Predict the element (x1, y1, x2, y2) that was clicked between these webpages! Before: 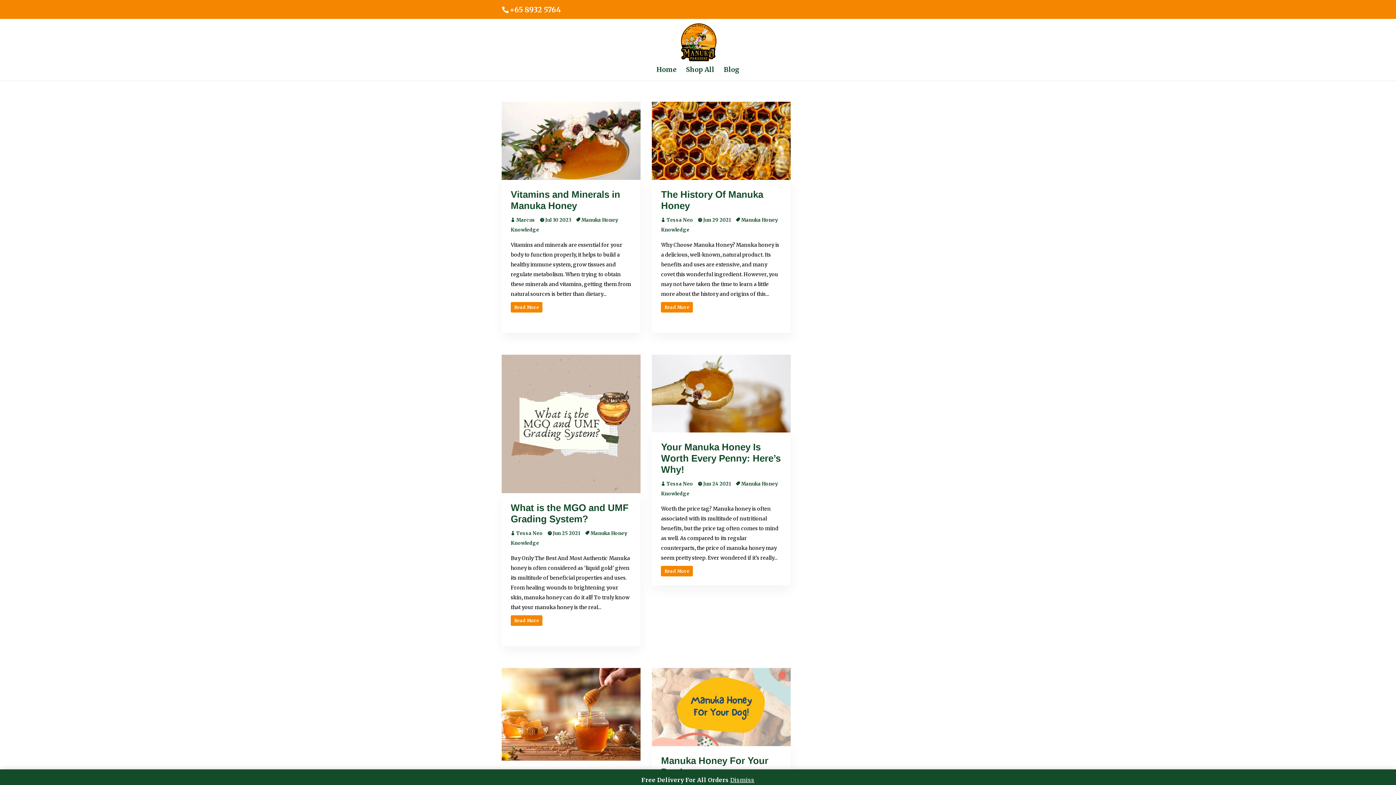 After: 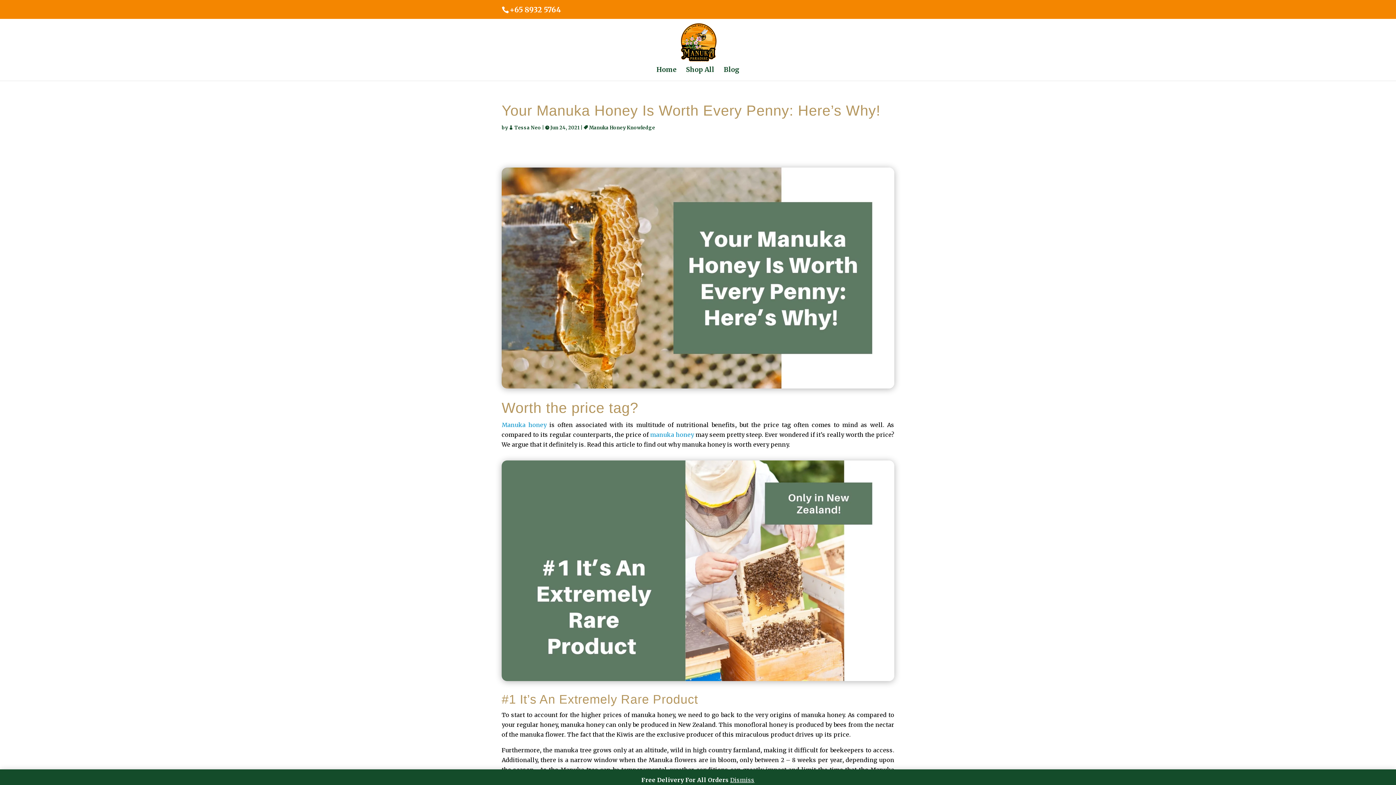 Action: bbox: (661, 441, 780, 475) label: Your Manuka Honey Is Worth Every Penny: Here’s Why!